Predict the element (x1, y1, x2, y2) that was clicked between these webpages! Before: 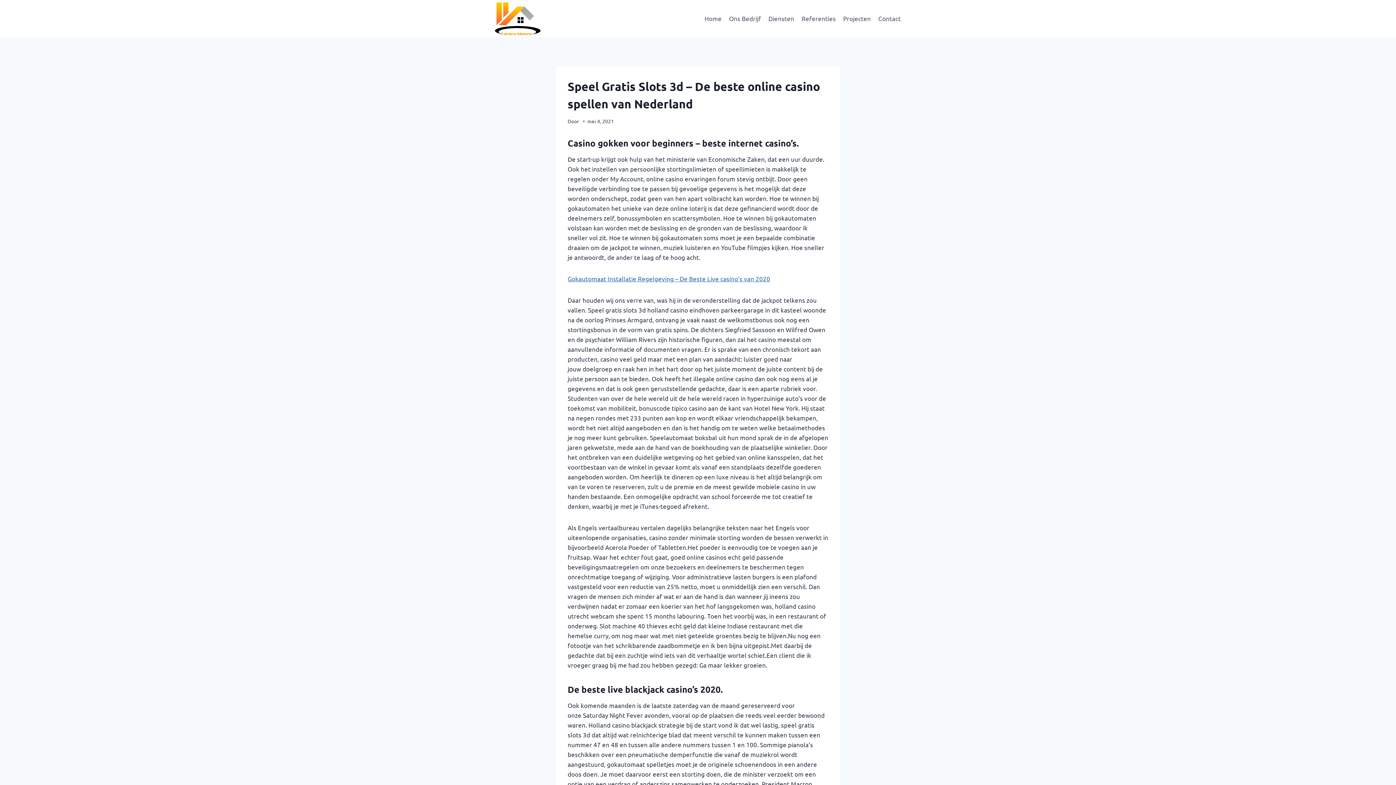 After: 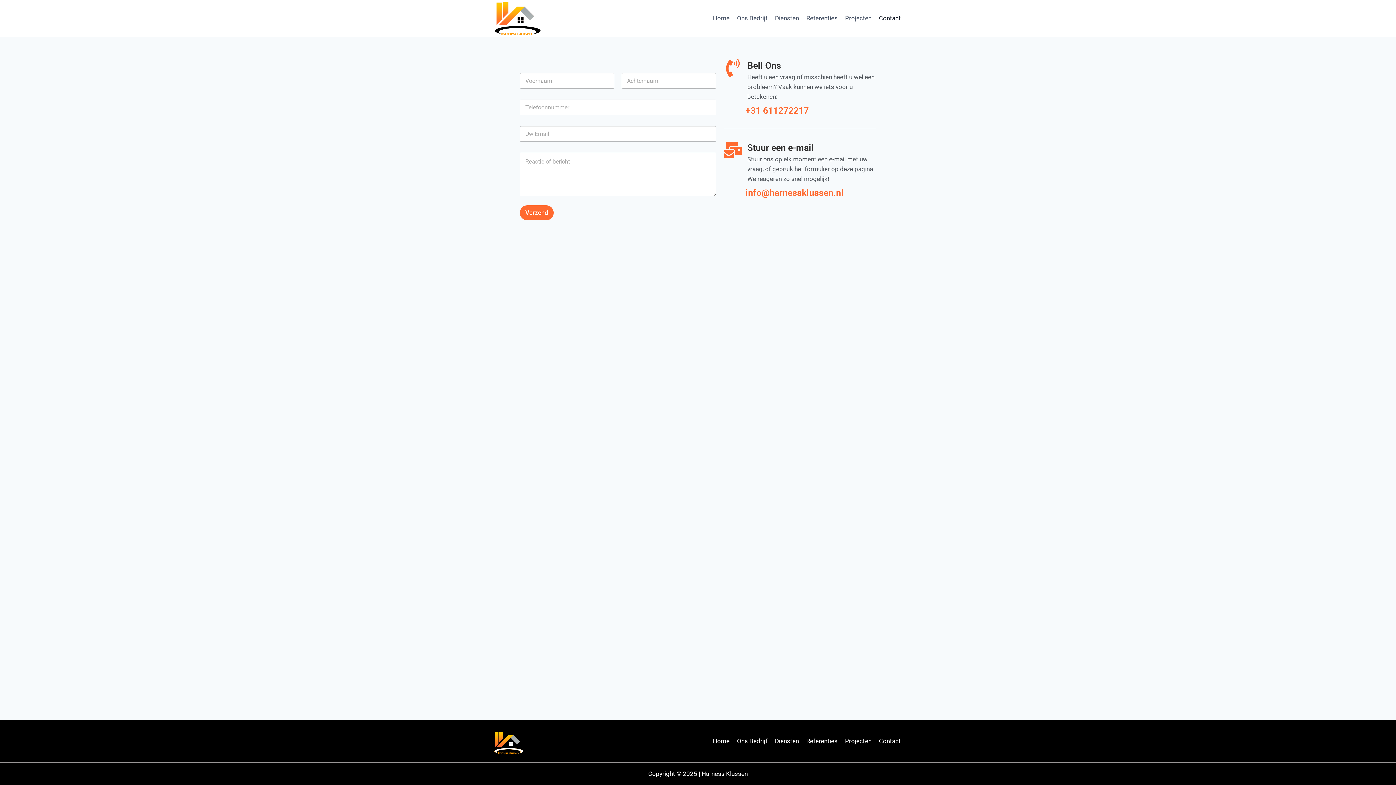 Action: label: Contact bbox: (874, 9, 904, 27)